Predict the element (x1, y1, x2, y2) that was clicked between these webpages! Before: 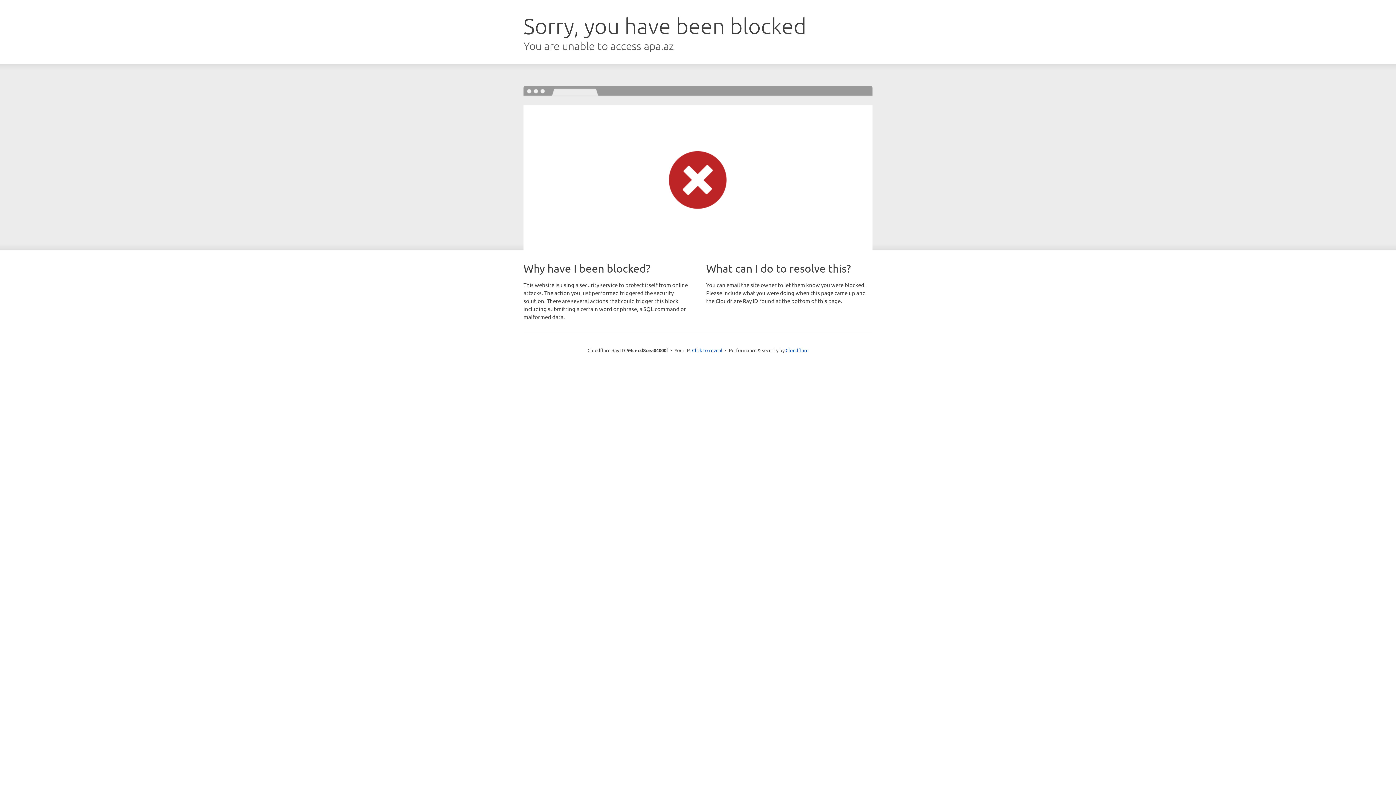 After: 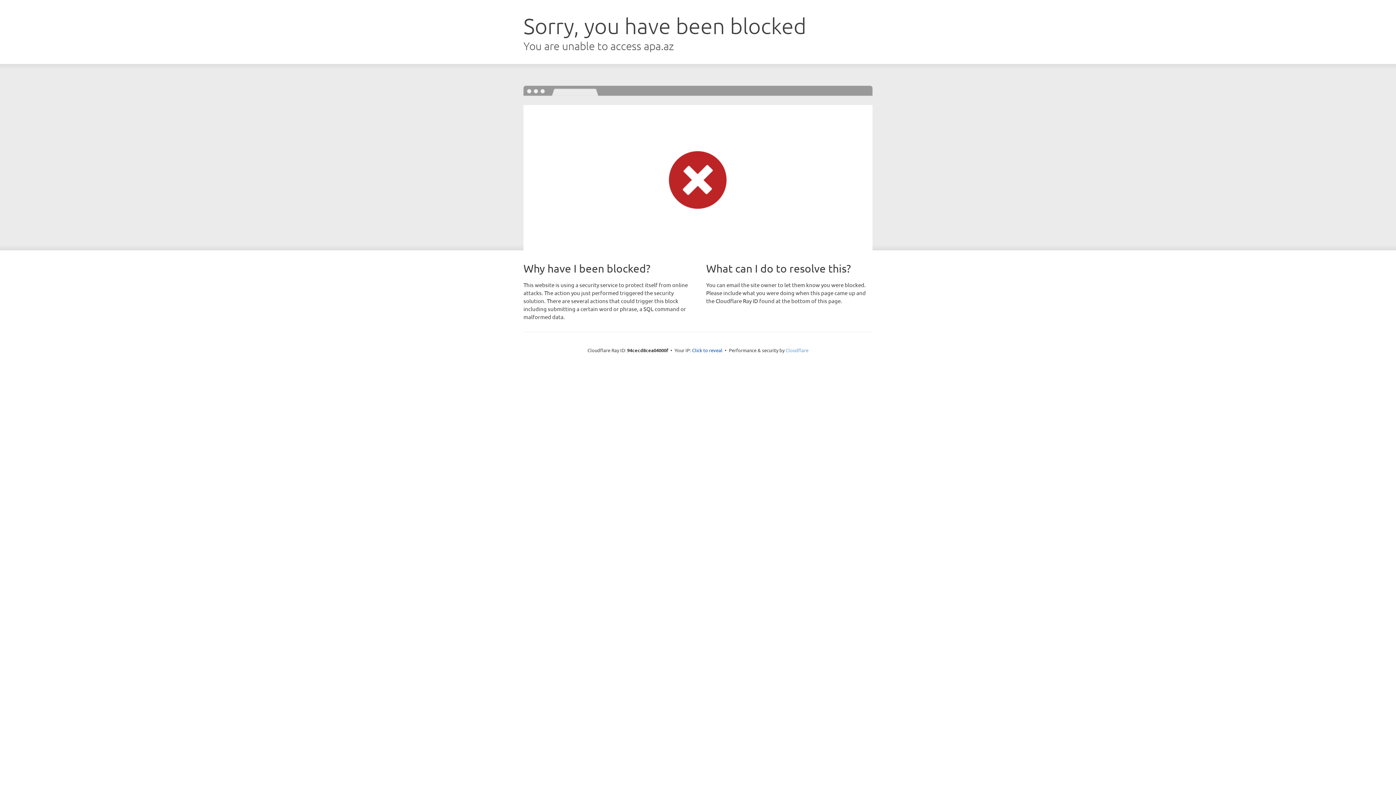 Action: bbox: (785, 347, 808, 353) label: Cloudflare